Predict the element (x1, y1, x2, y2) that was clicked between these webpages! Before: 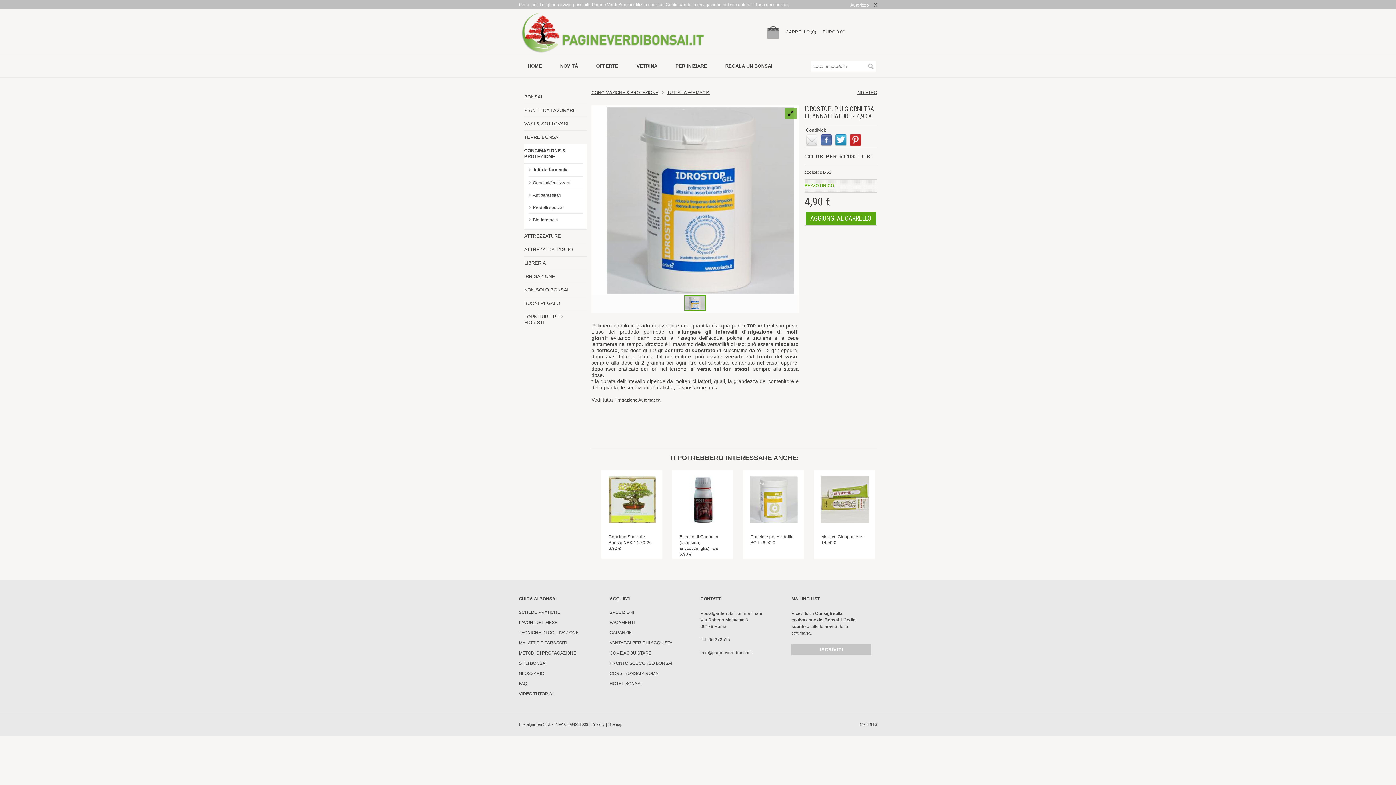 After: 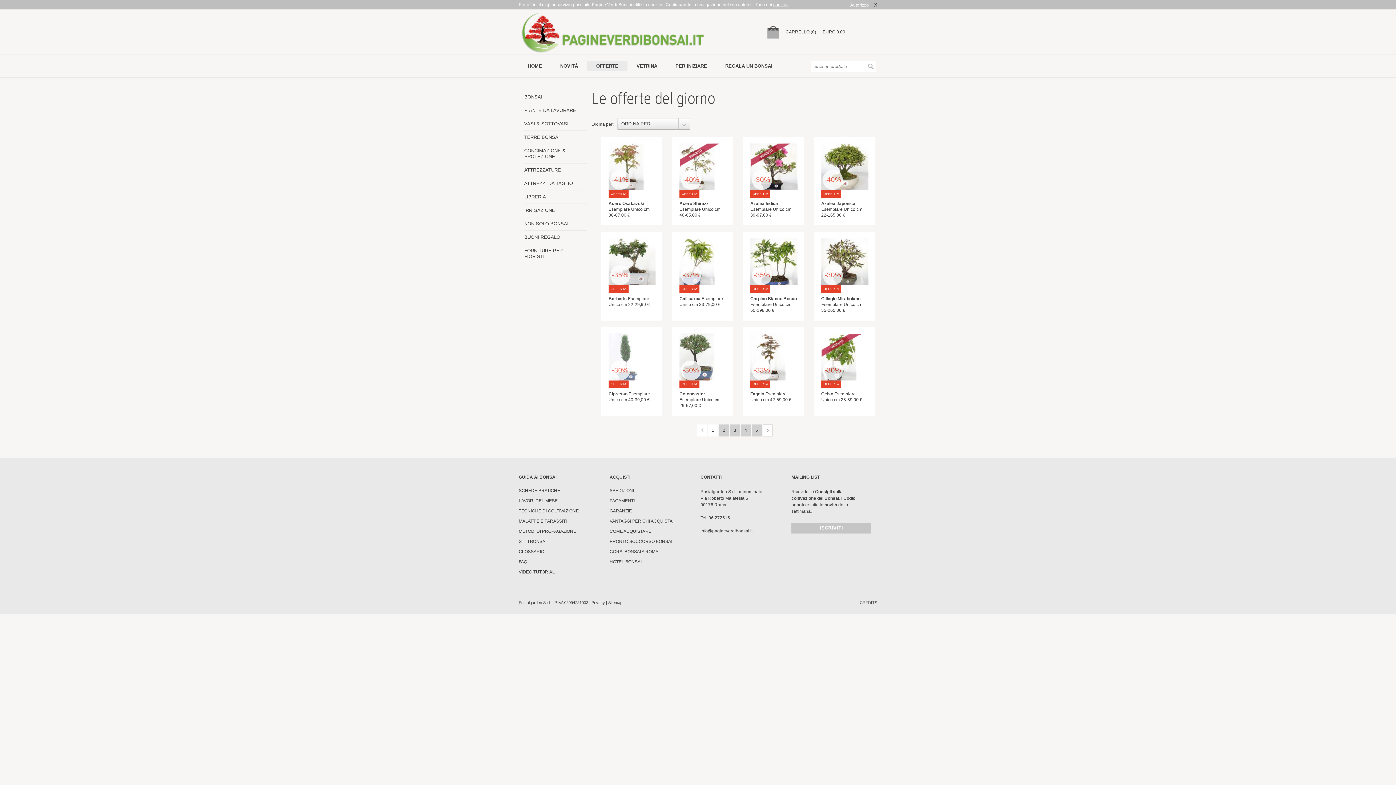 Action: label: OFFERTE bbox: (596, 63, 618, 68)